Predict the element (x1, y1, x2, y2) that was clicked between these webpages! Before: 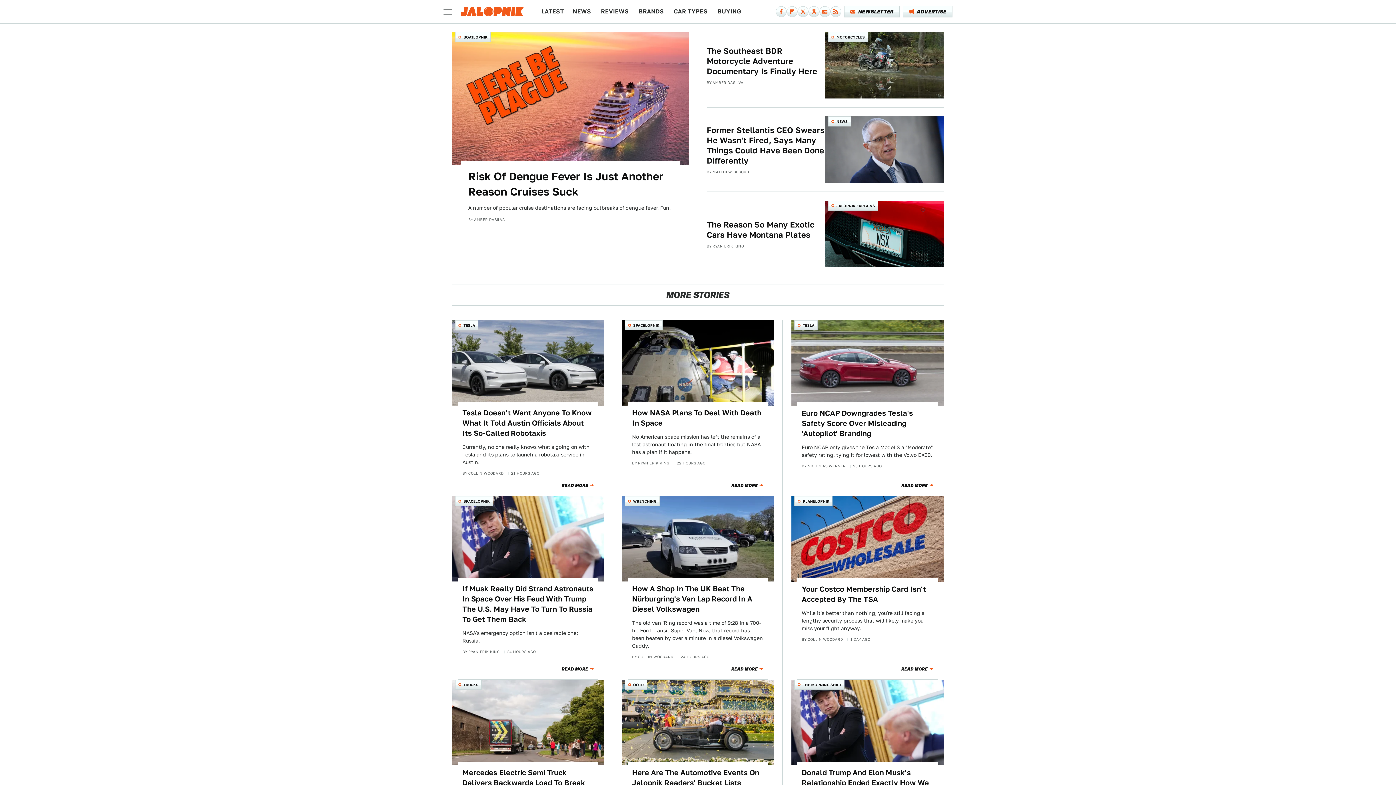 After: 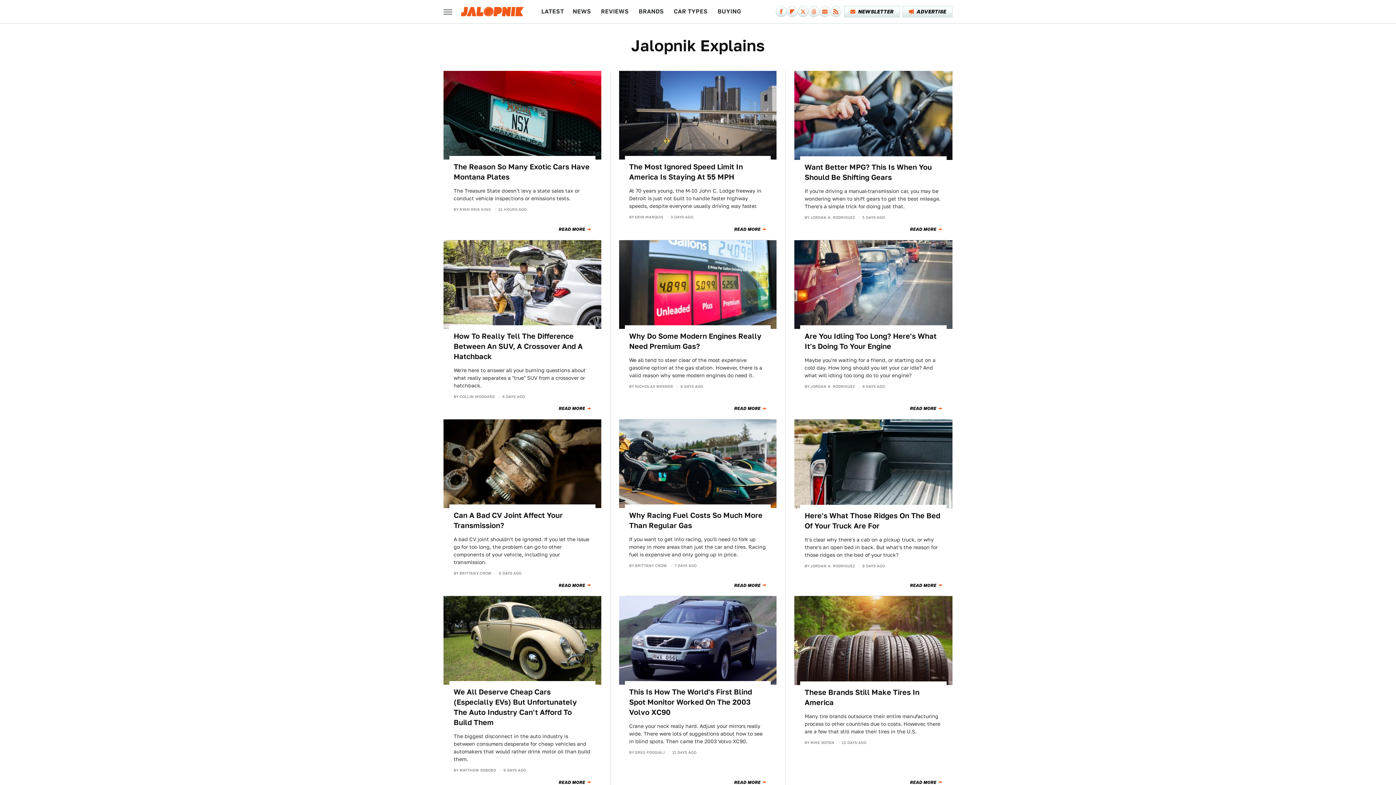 Action: bbox: (828, 200, 878, 210) label: JALOPNIK EXPLAINS